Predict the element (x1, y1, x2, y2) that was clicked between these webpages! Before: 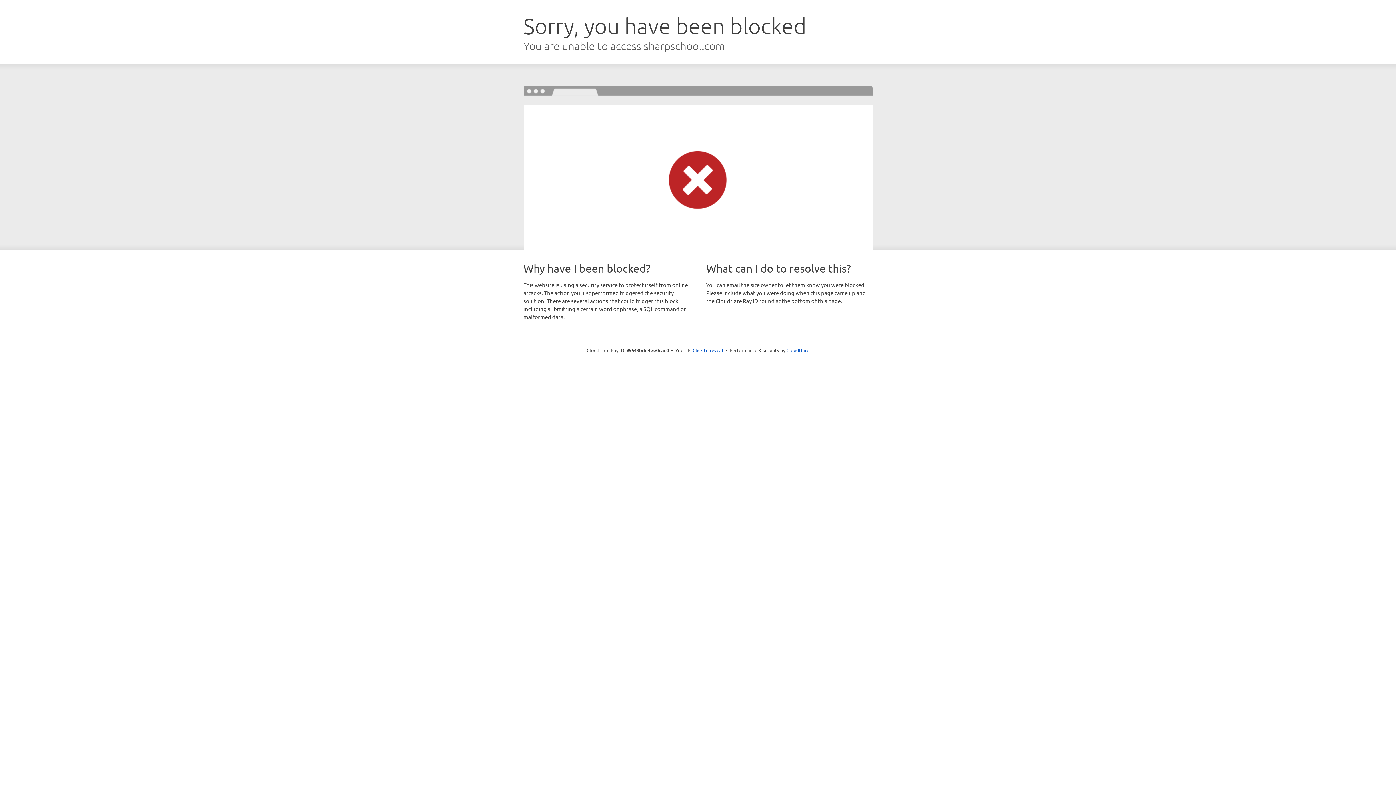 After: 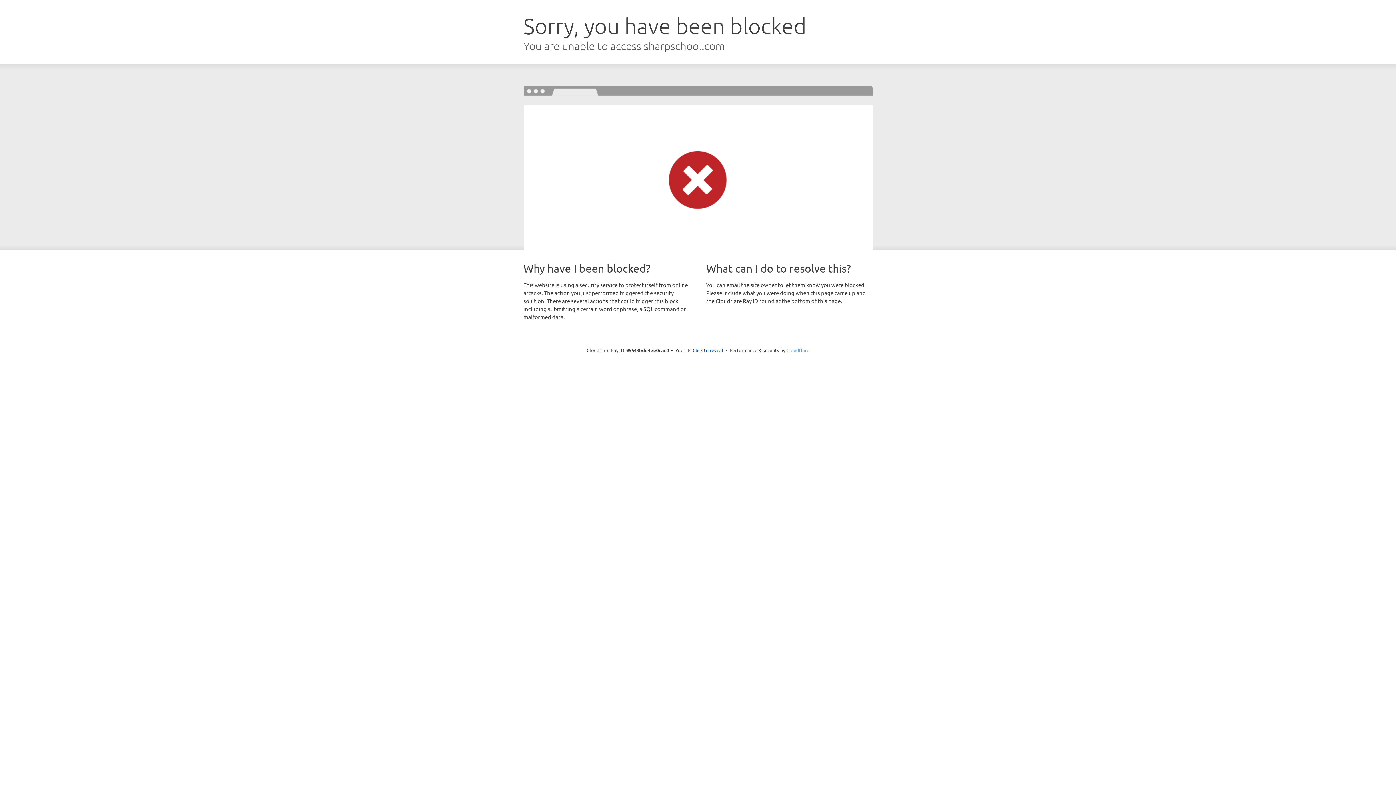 Action: bbox: (786, 347, 809, 353) label: Cloudflare